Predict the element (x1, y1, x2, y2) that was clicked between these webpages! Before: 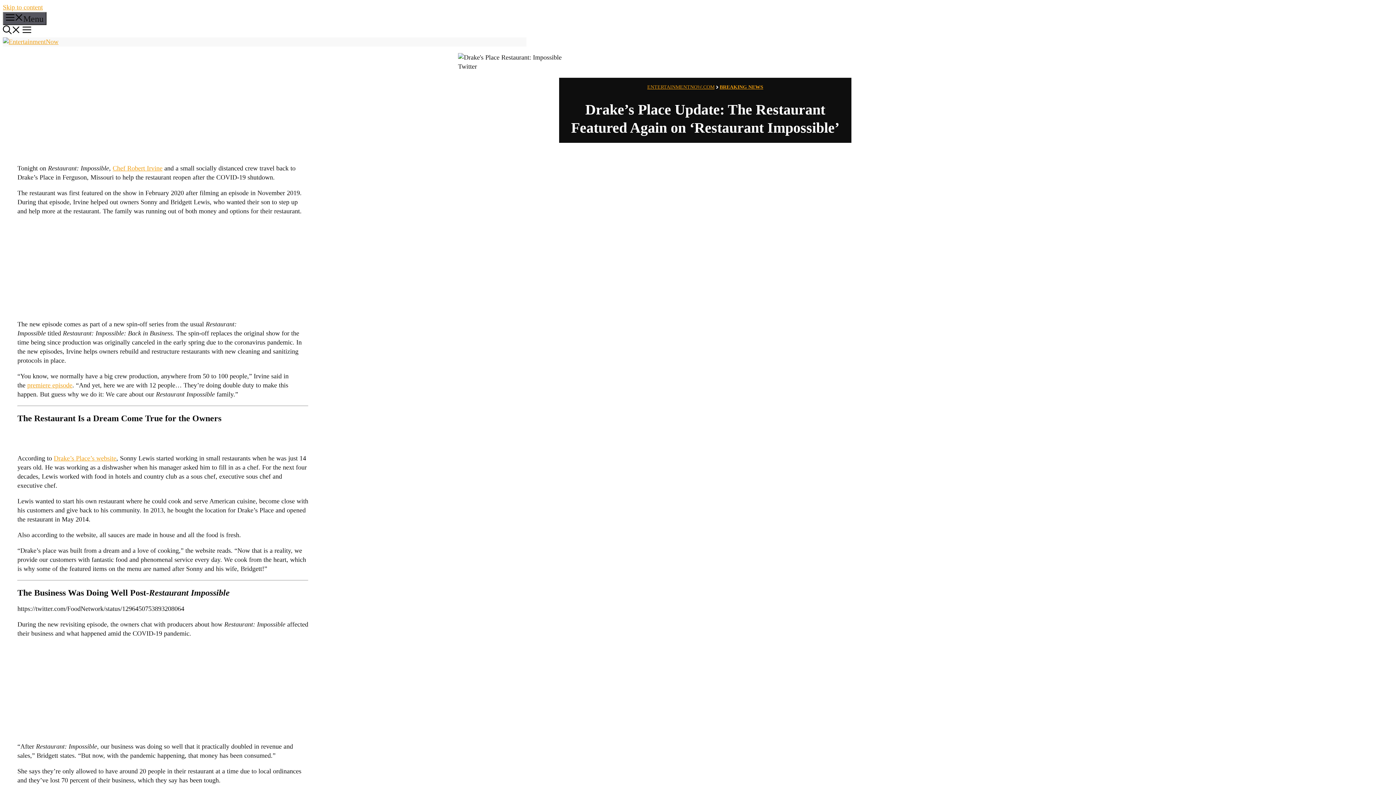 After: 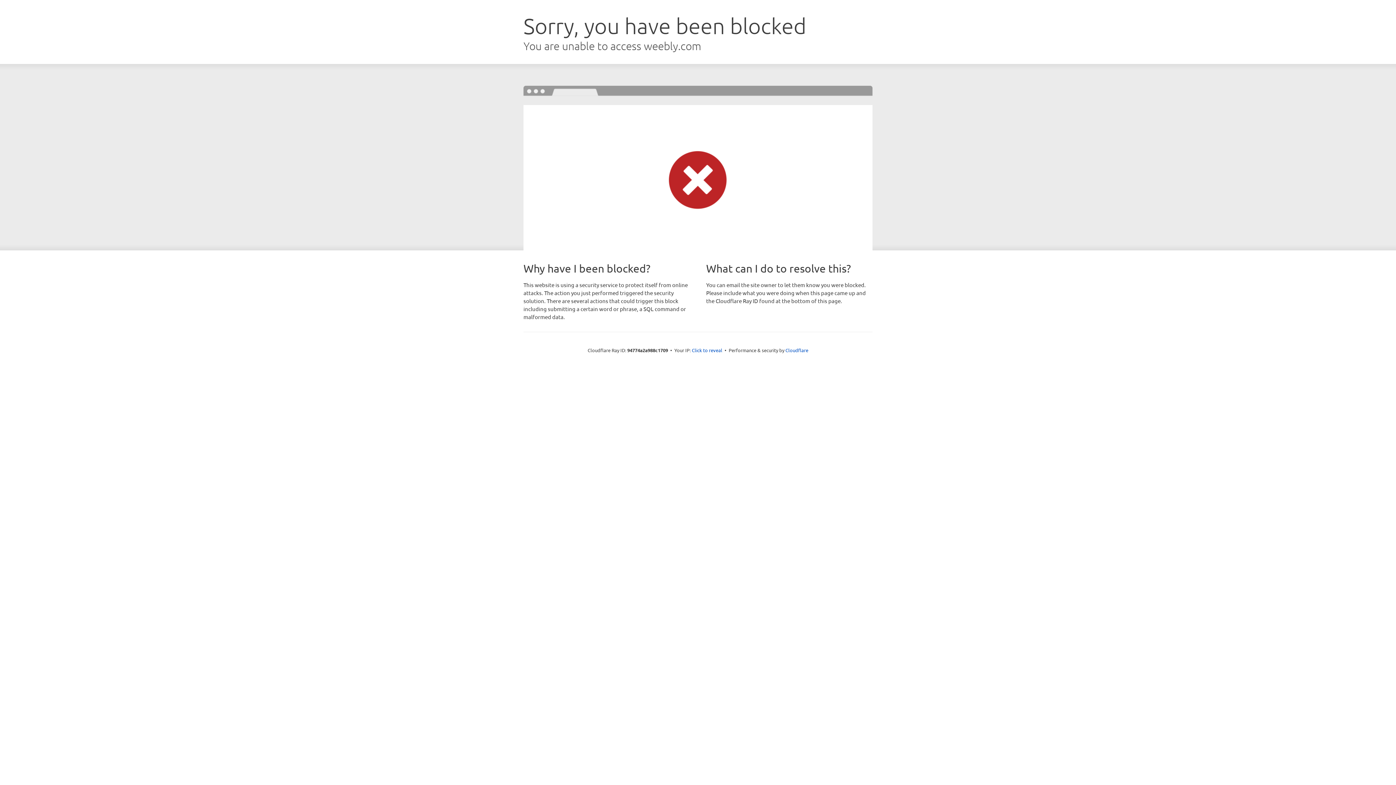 Action: label: Drake’s Place’s website bbox: (53, 454, 116, 462)